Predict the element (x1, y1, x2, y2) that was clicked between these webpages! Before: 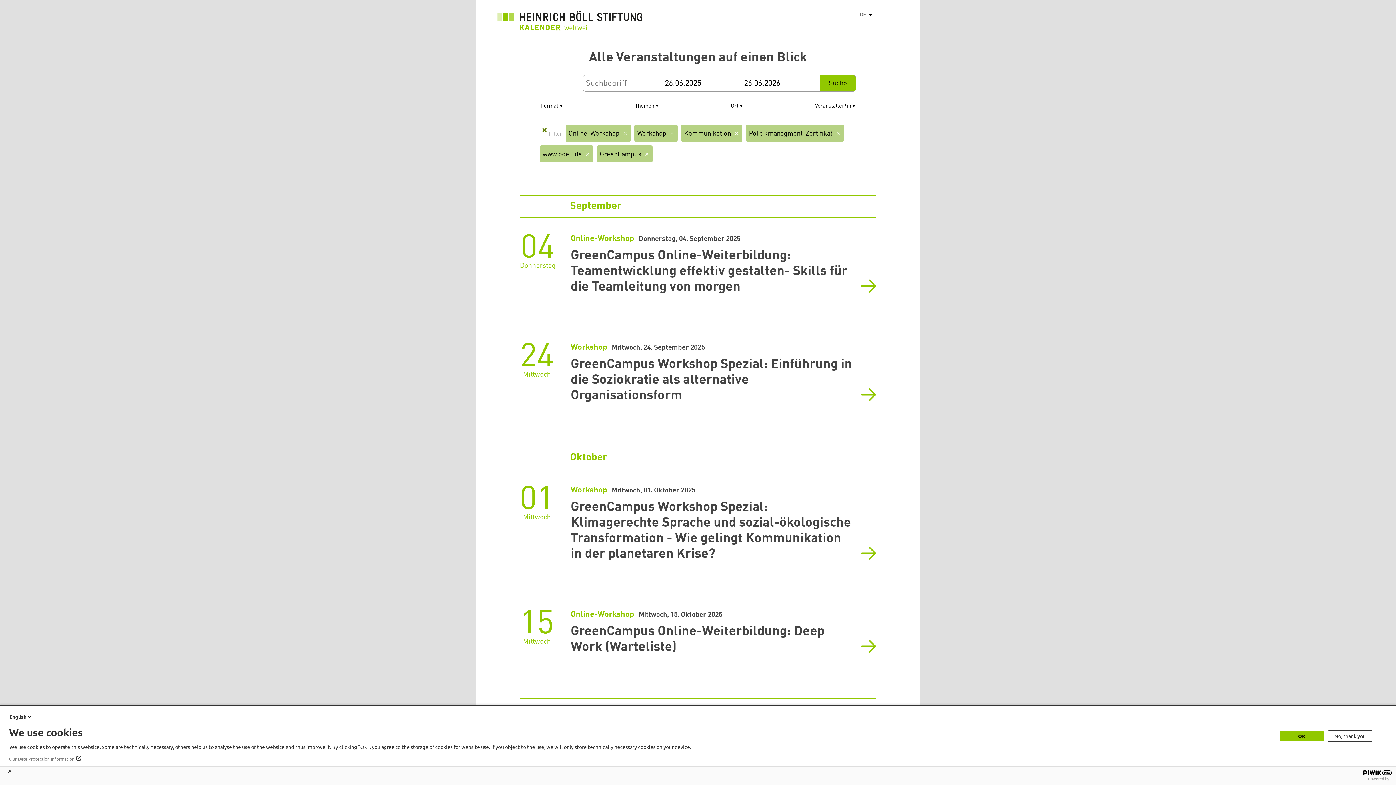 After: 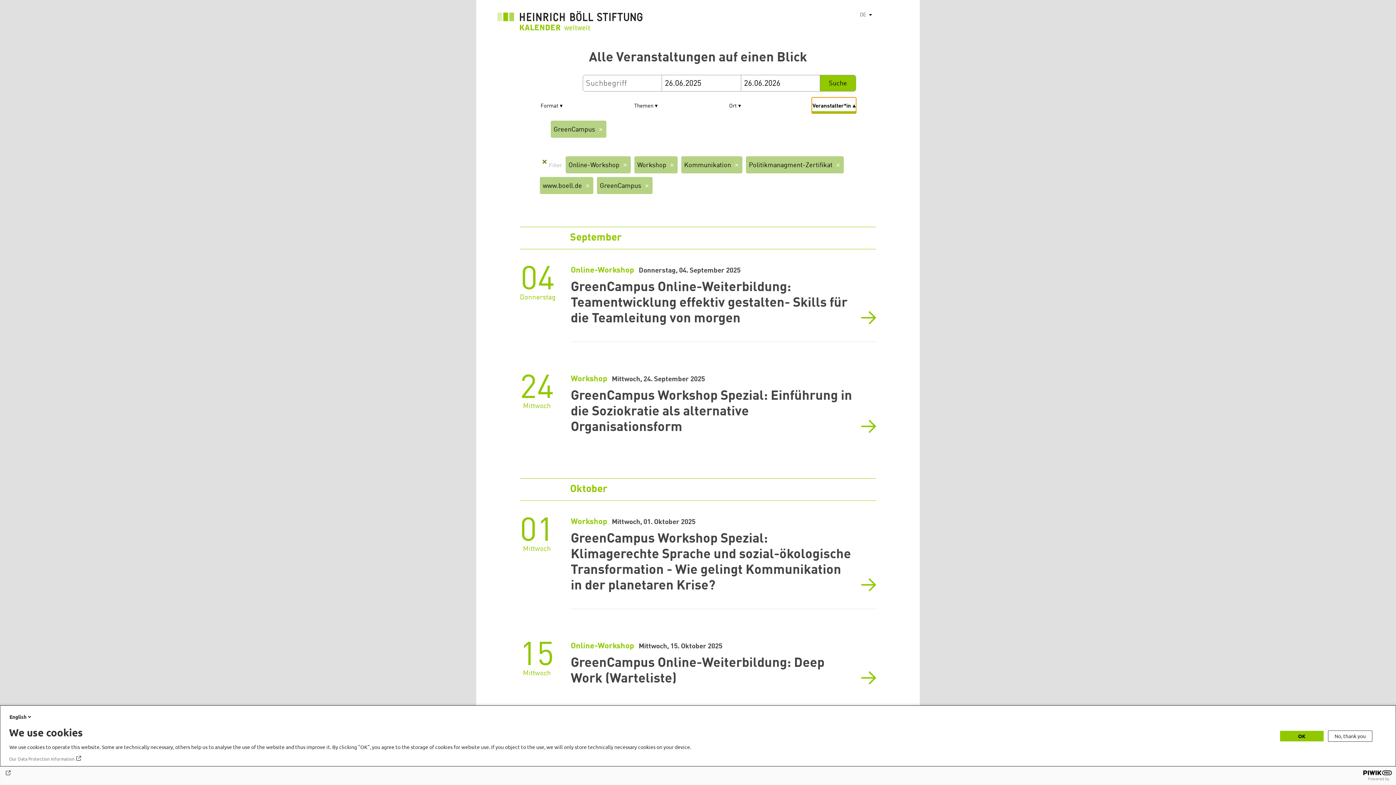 Action: bbox: (814, 97, 856, 113) label: Veranstalter*in